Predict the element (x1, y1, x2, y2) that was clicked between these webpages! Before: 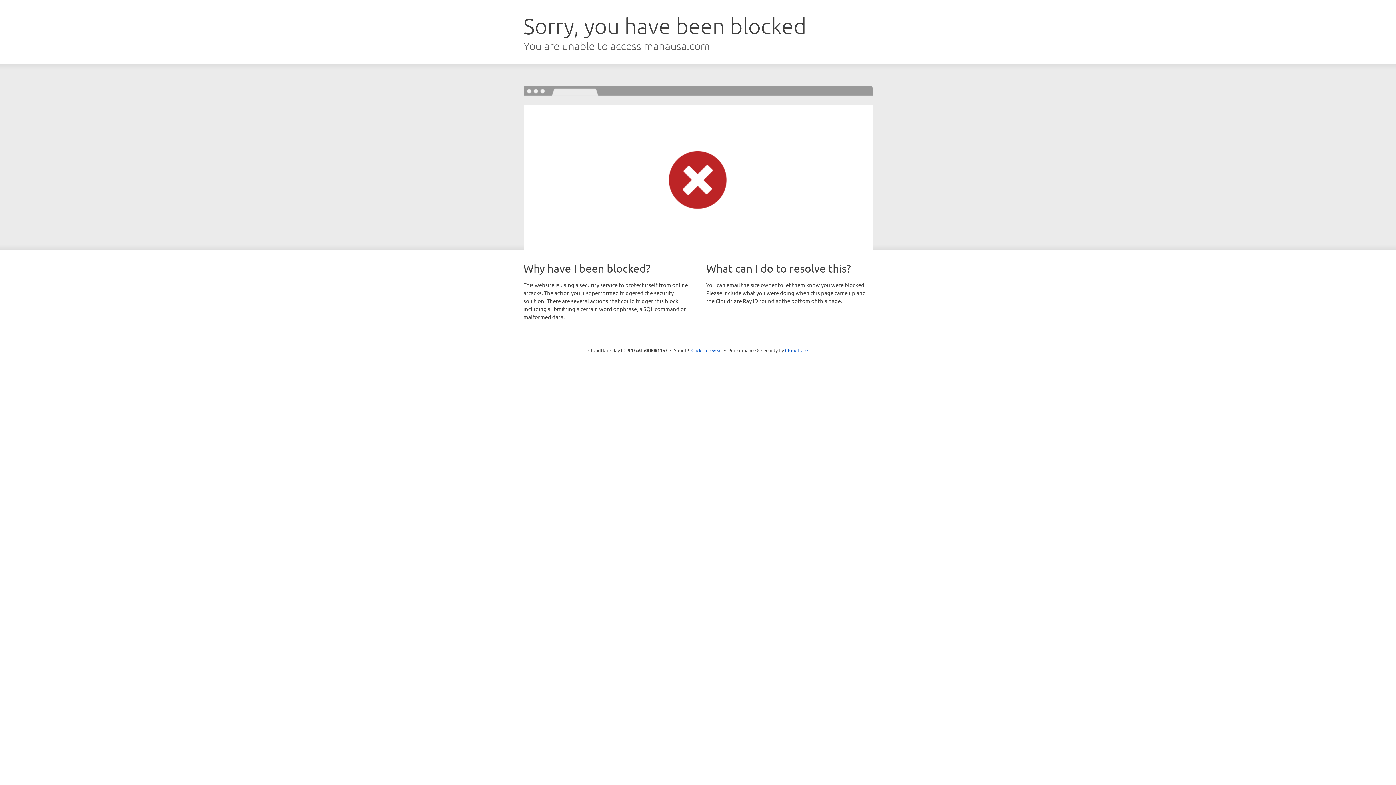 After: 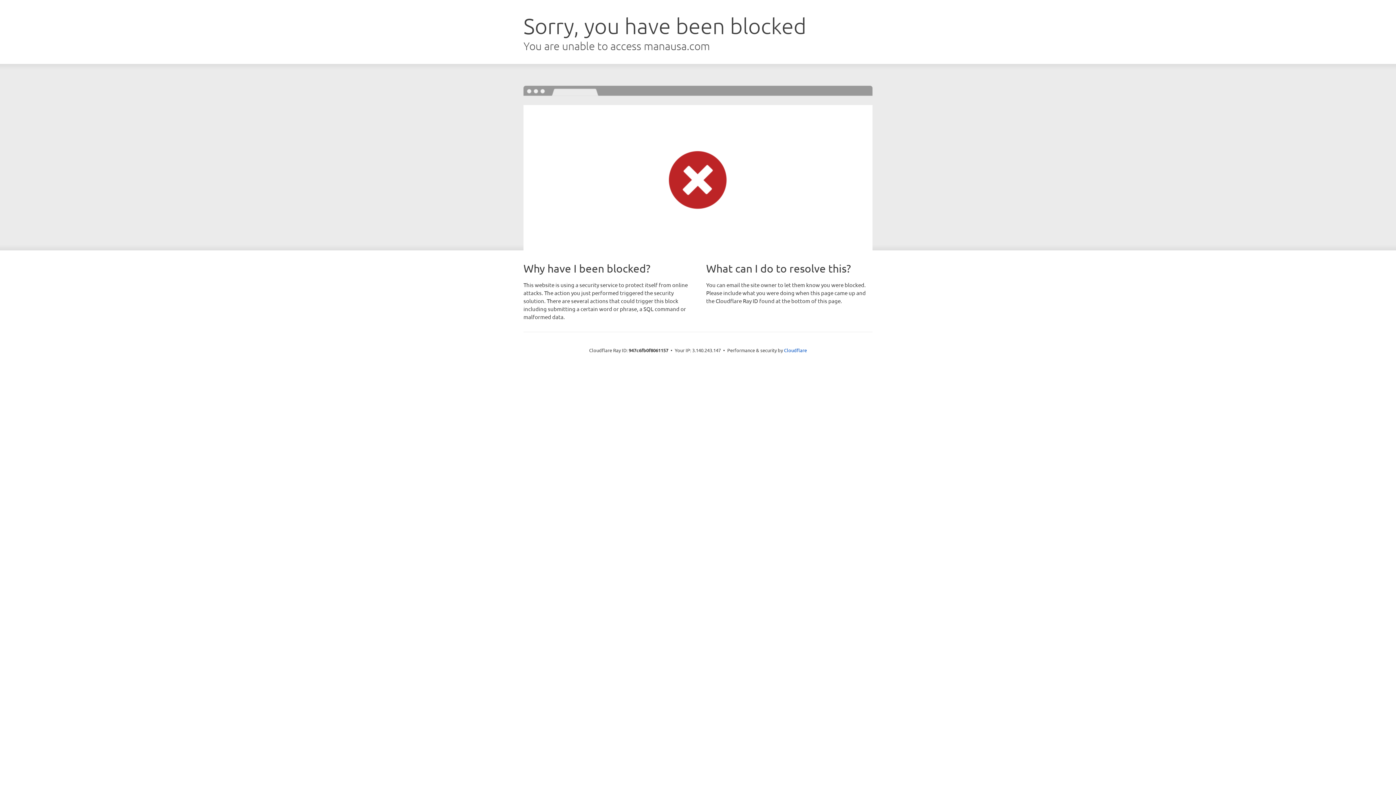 Action: label: Click to reveal bbox: (691, 346, 722, 353)